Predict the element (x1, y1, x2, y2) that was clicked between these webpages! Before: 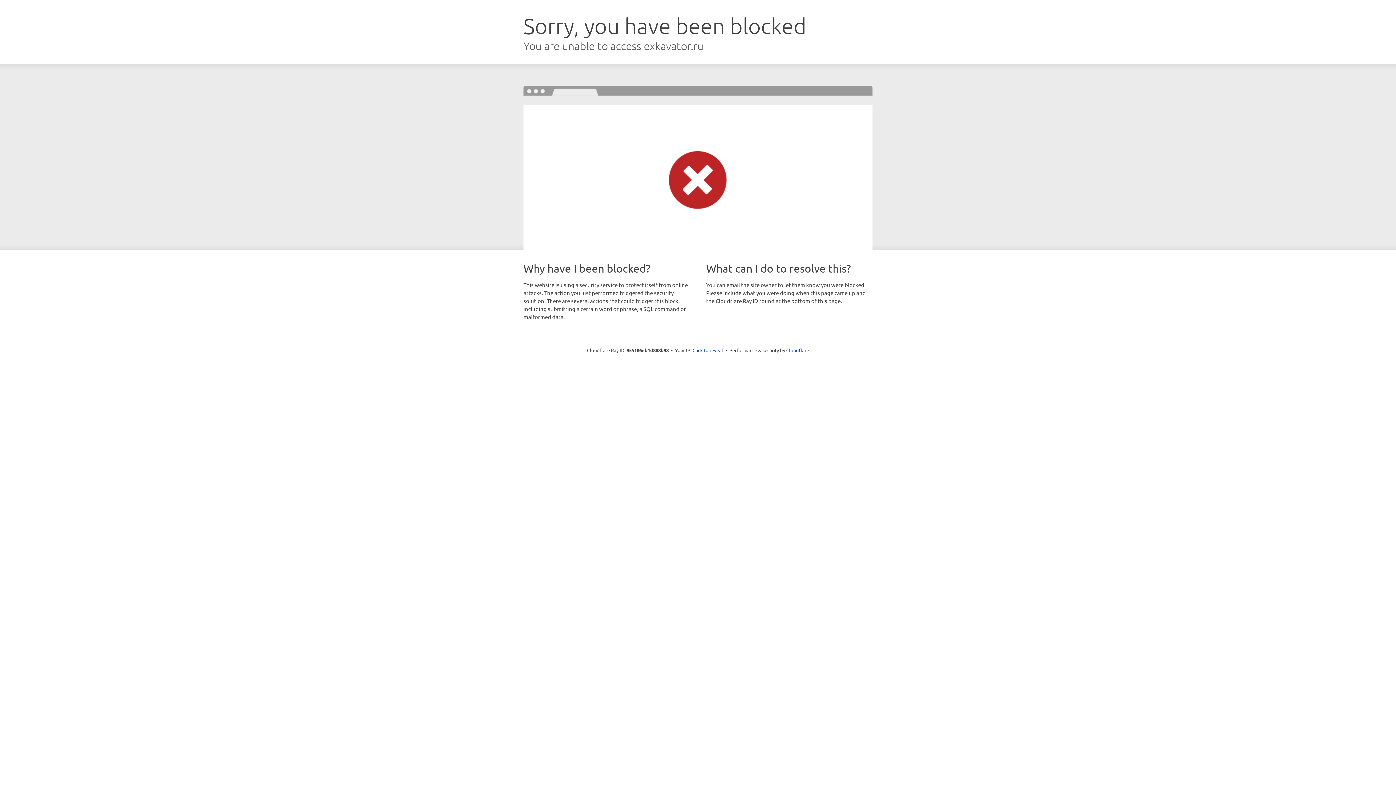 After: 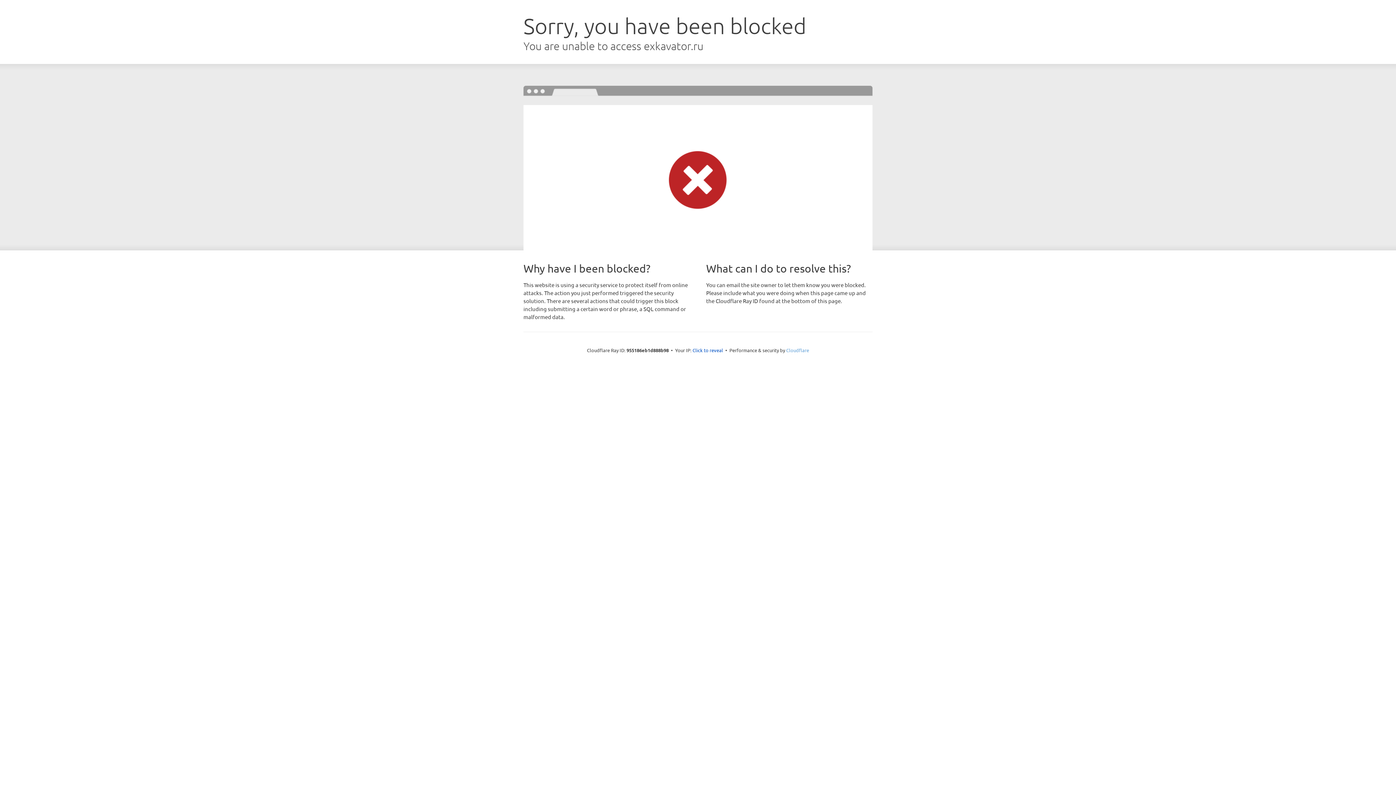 Action: bbox: (786, 347, 809, 353) label: Cloudflare